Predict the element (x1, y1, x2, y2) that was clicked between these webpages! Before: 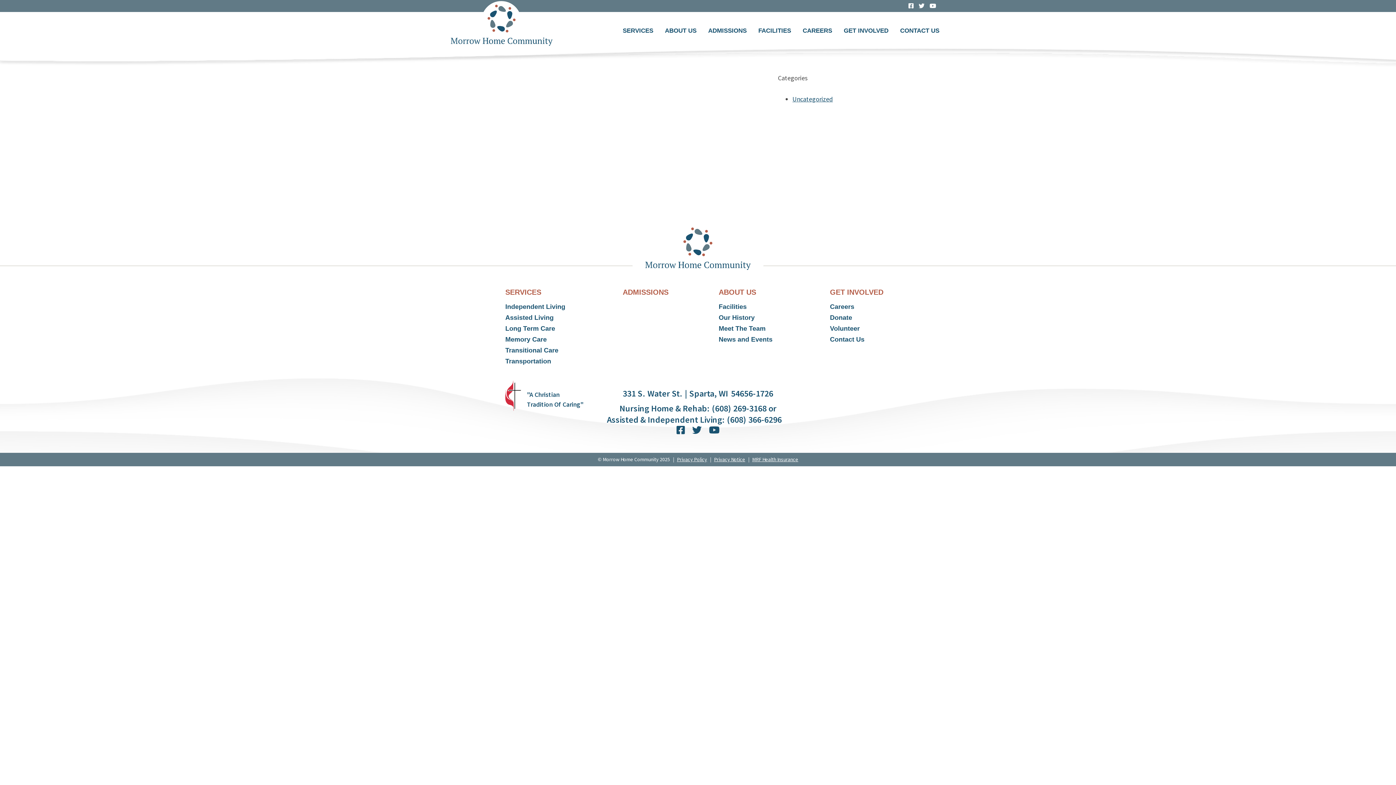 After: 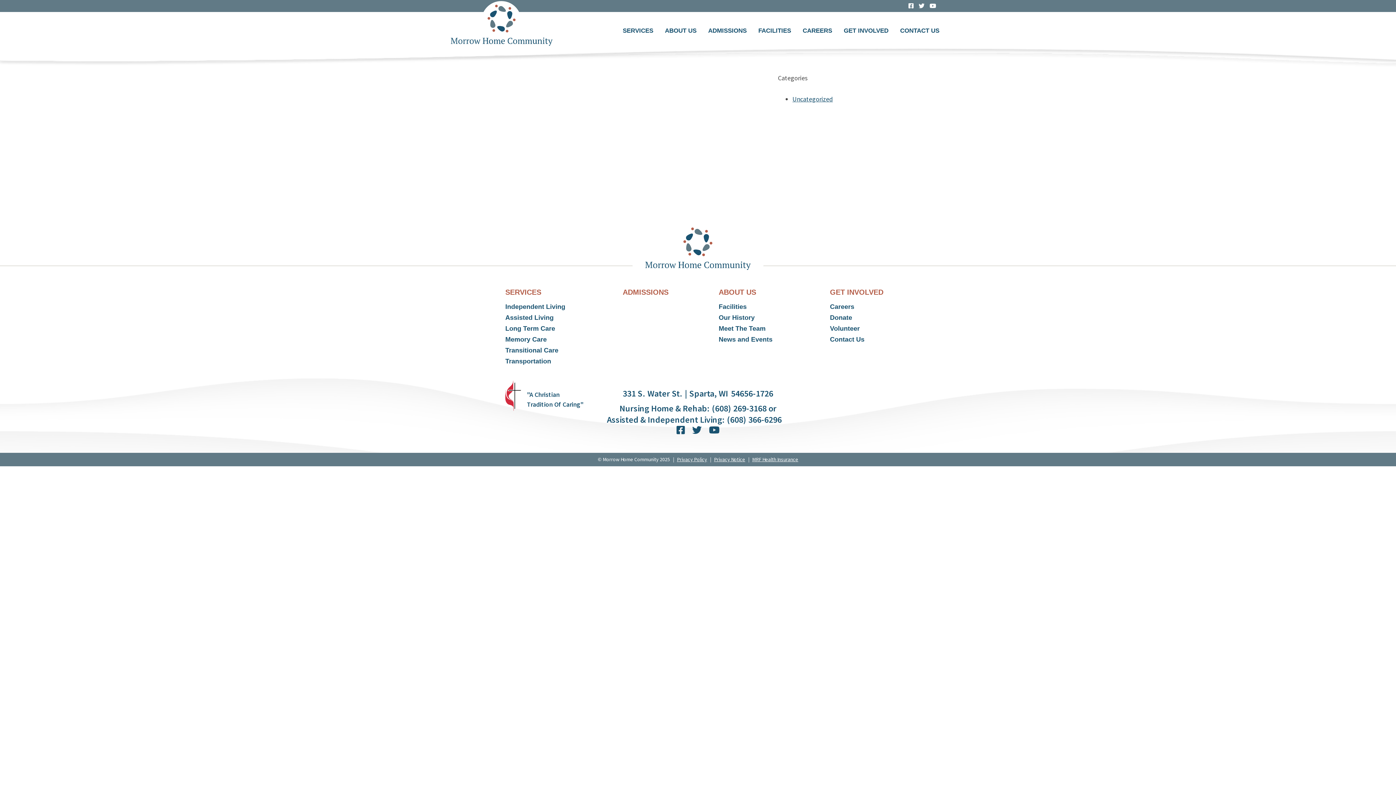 Action: bbox: (673, 428, 688, 435)